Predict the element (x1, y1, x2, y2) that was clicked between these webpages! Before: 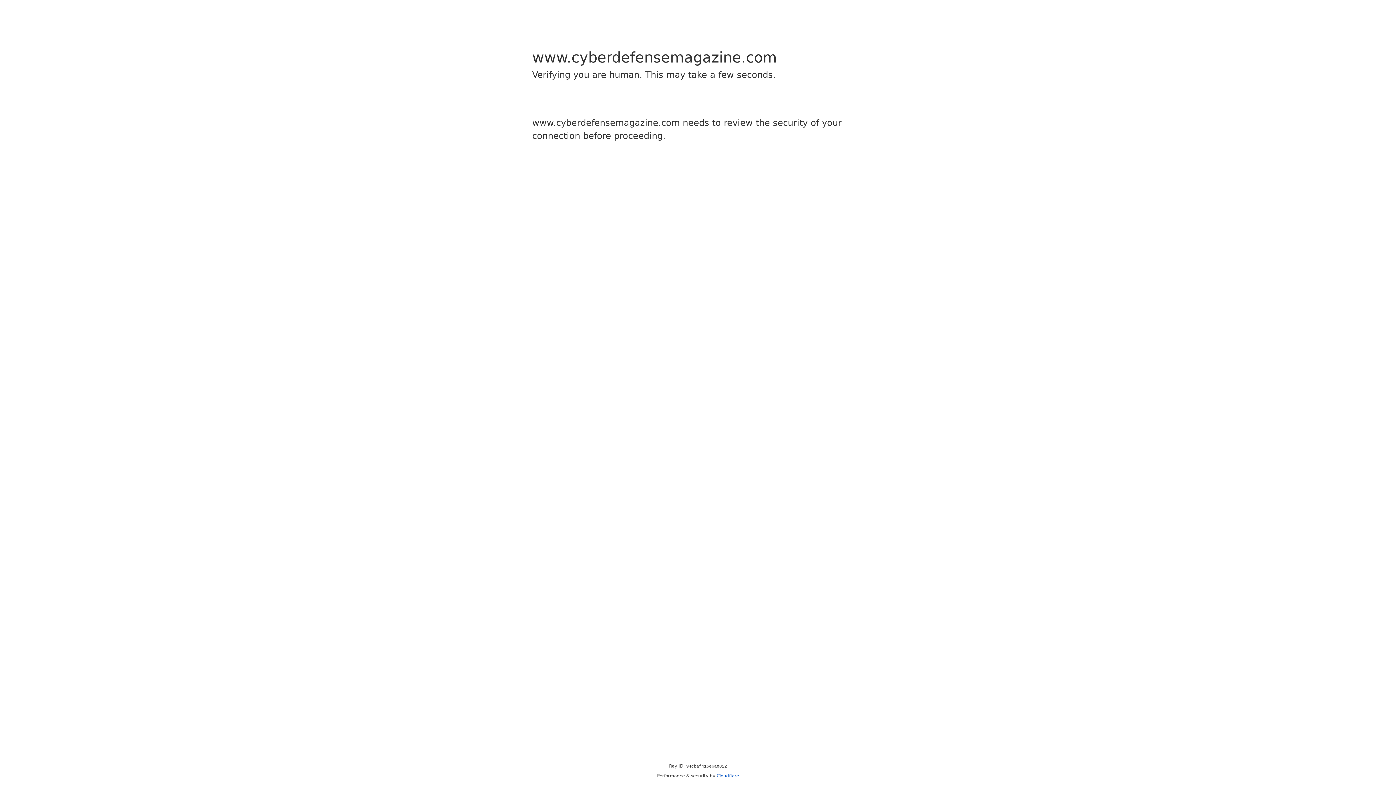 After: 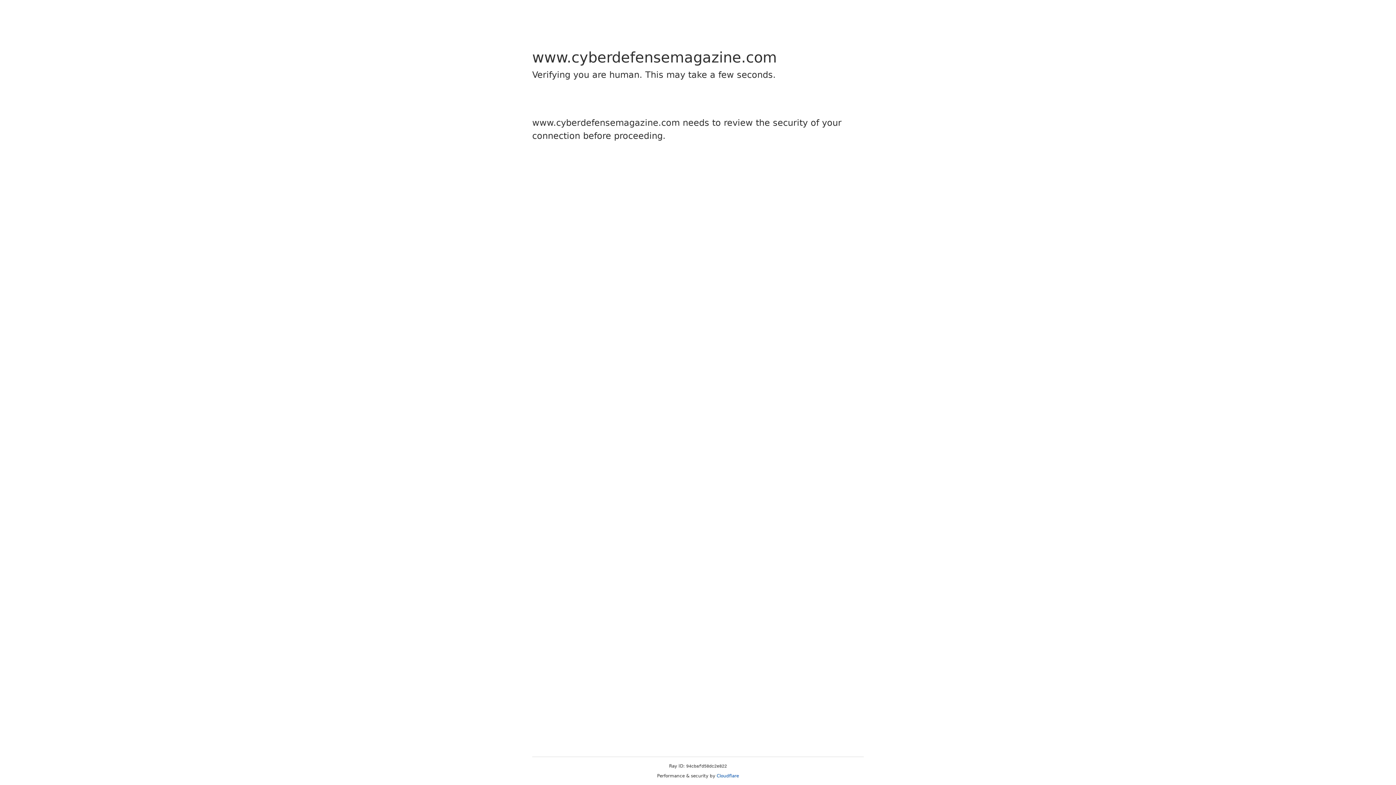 Action: label: Cloudflare bbox: (716, 773, 739, 778)